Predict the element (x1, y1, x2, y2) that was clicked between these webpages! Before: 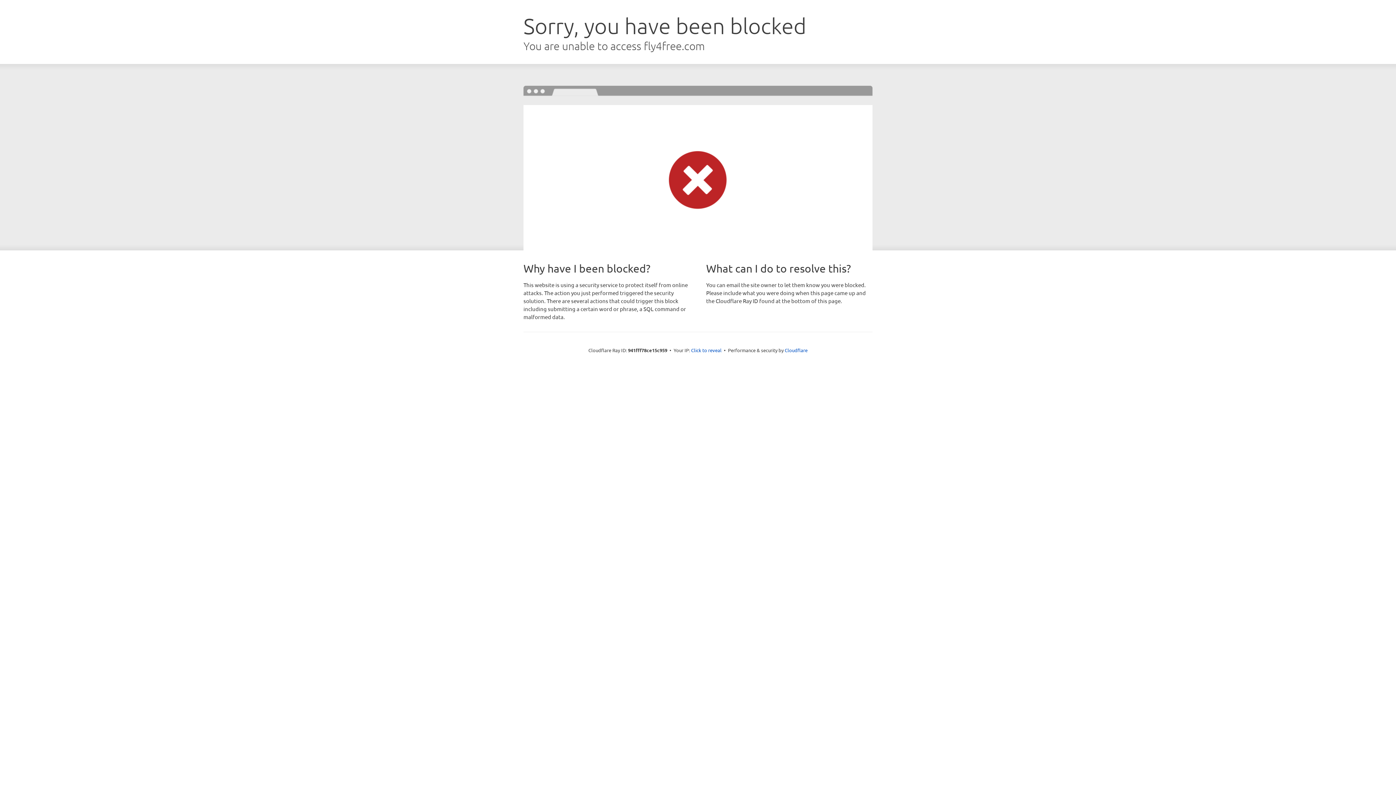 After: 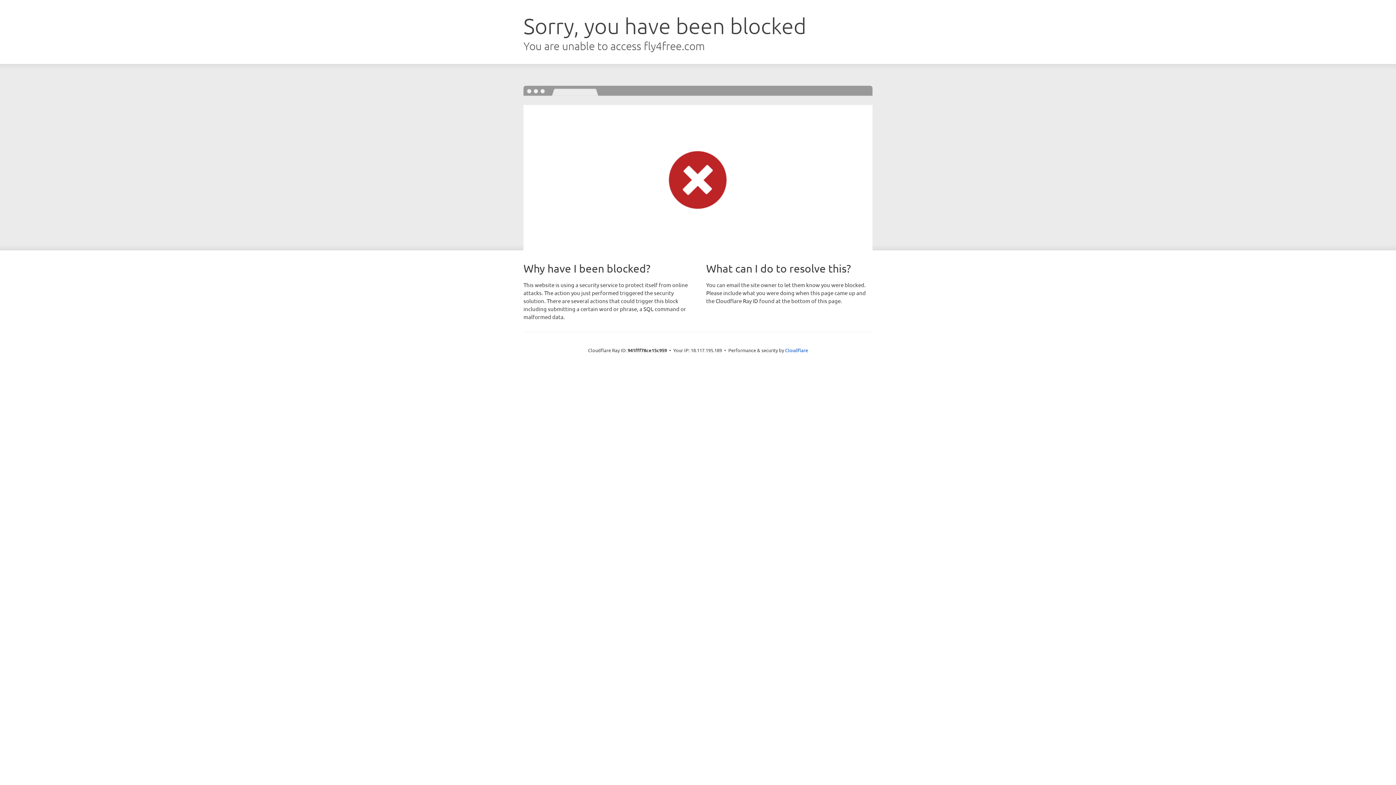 Action: bbox: (691, 346, 721, 353) label: Click to reveal